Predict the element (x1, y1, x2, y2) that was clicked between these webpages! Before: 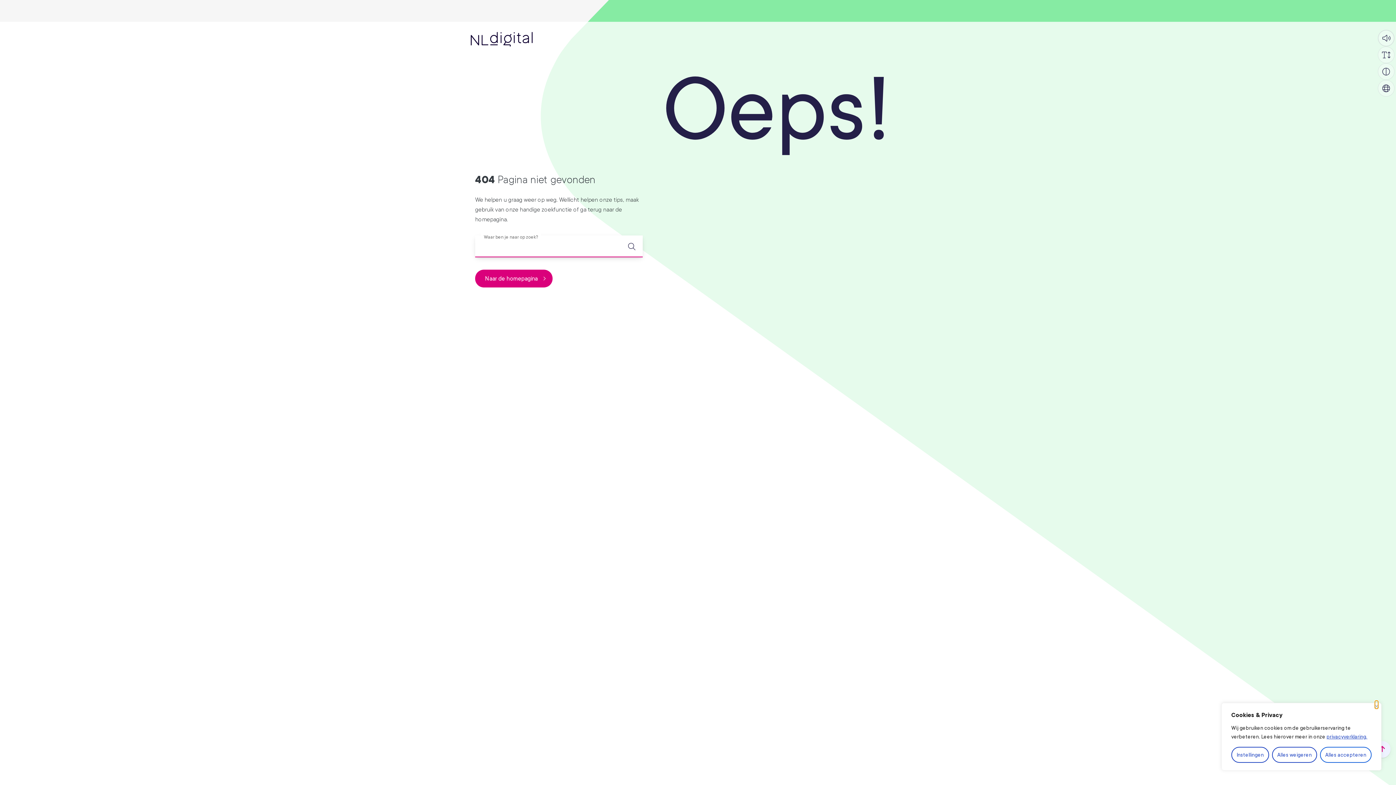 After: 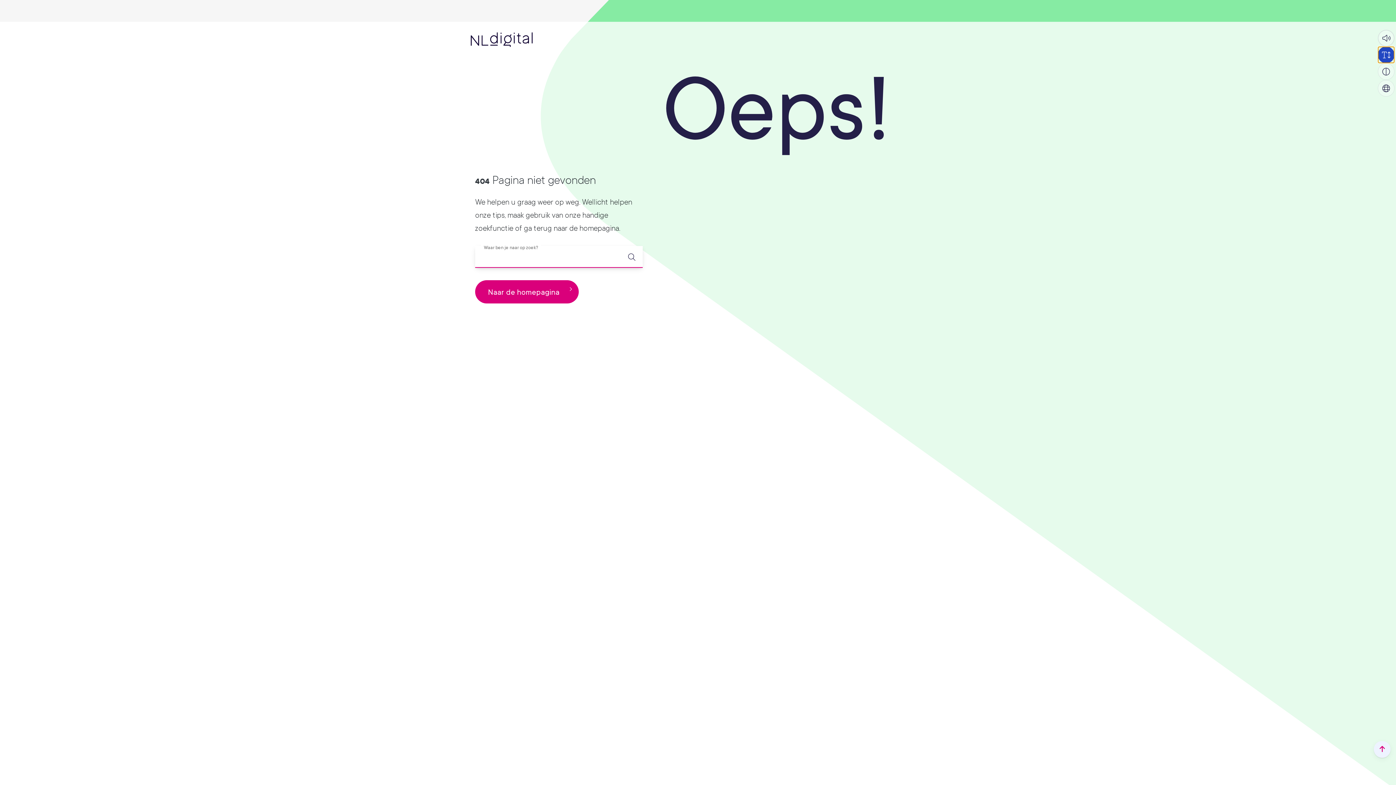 Action: bbox: (1378, 46, 1394, 63) label: Vergroot leestekst